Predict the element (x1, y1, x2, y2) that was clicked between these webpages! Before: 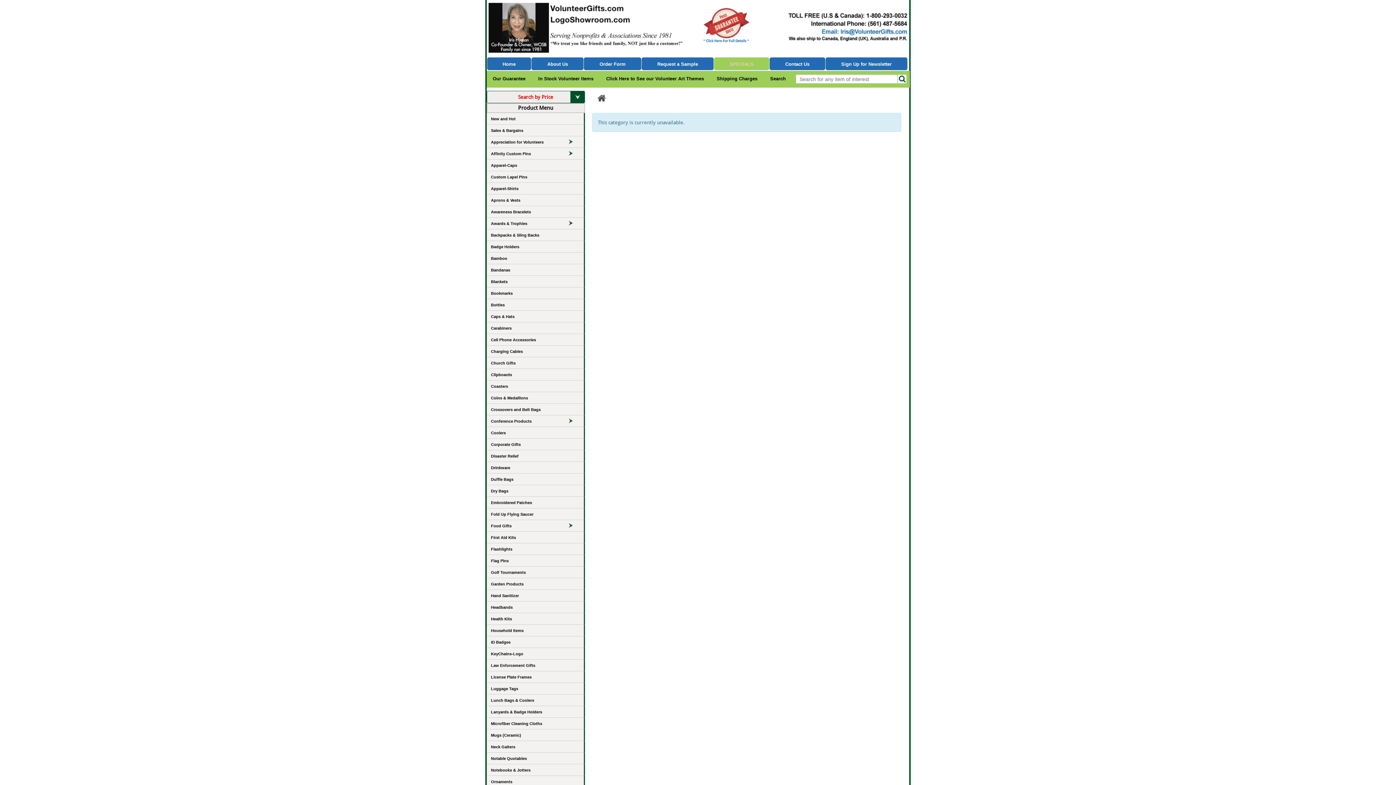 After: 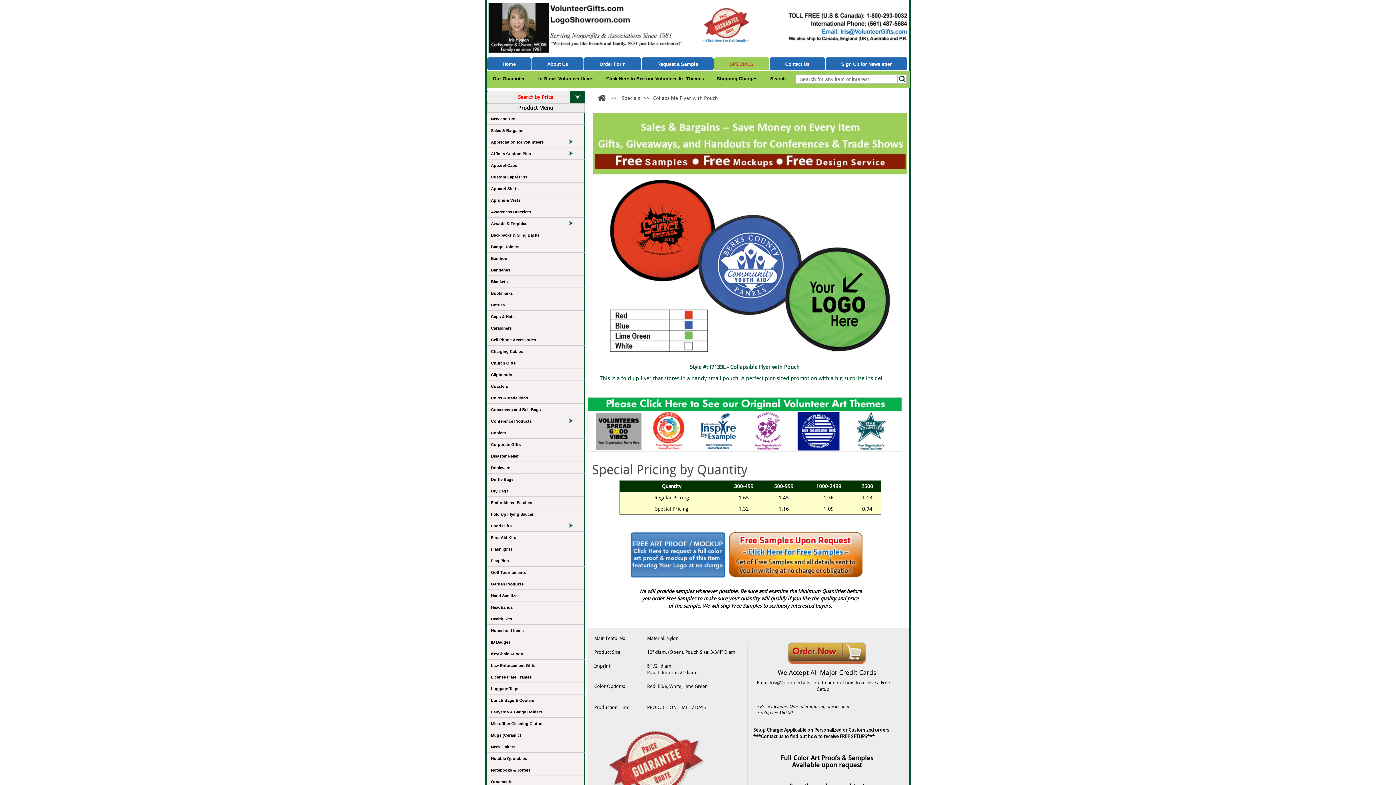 Action: bbox: (491, 508, 579, 520) label: Fold Up Flying Saucer